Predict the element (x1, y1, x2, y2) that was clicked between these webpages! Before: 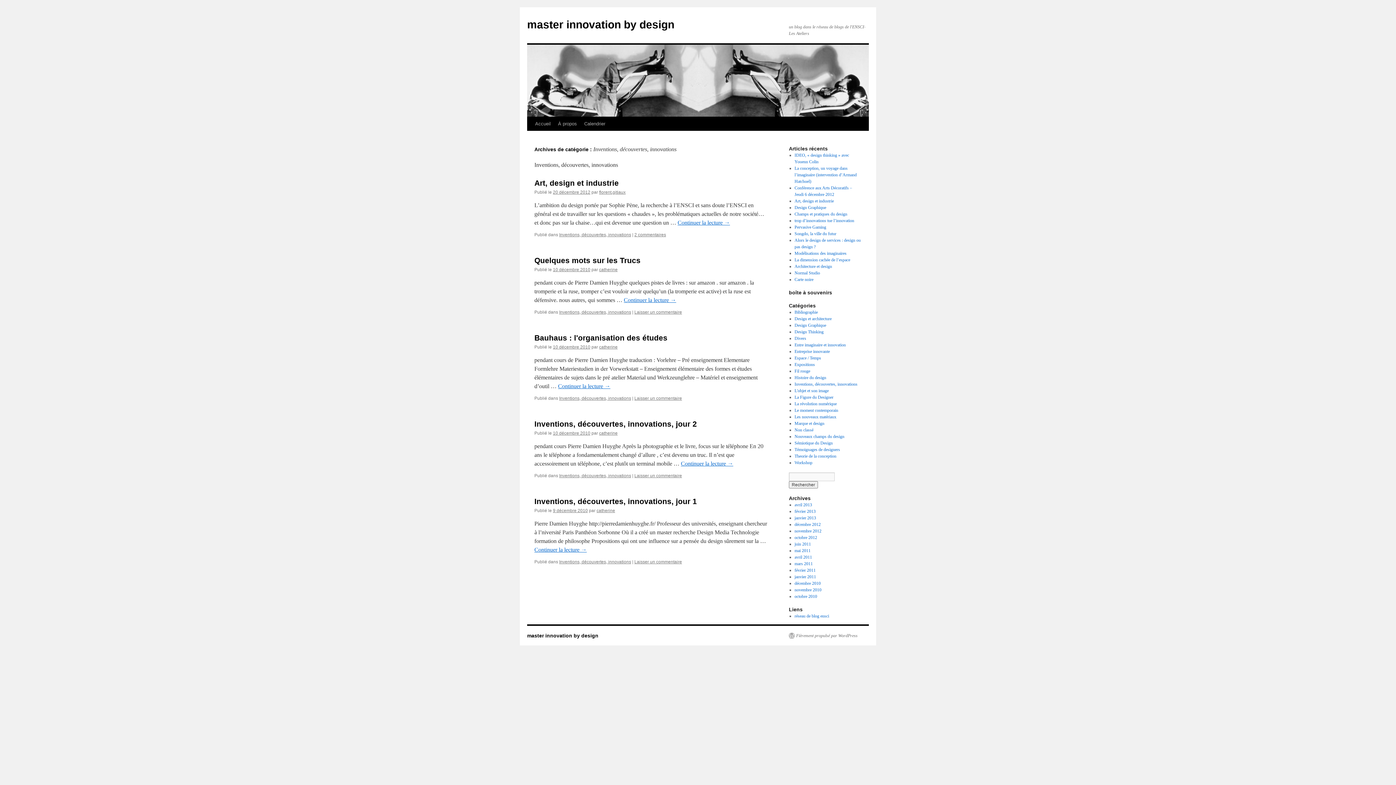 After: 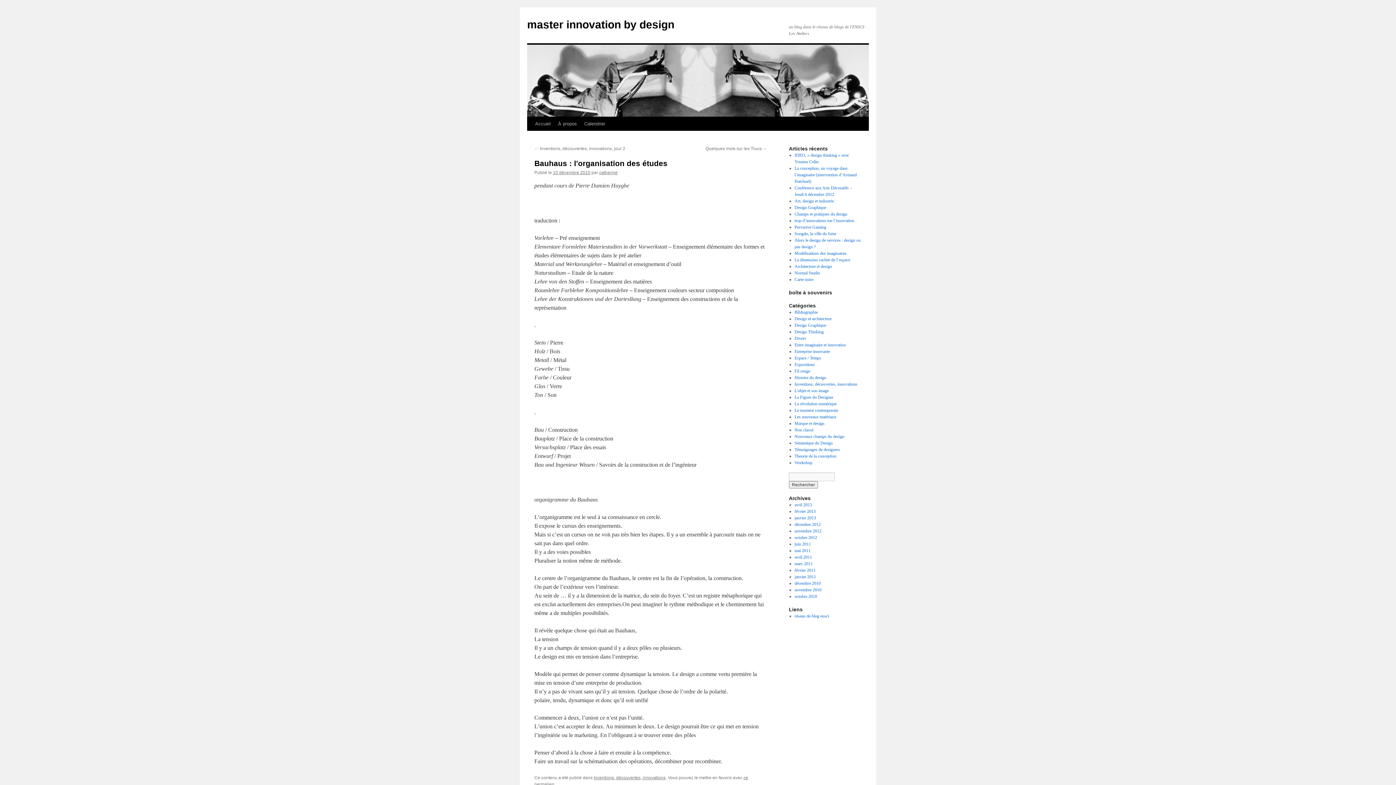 Action: label: Continuer la lecture → bbox: (558, 383, 610, 389)